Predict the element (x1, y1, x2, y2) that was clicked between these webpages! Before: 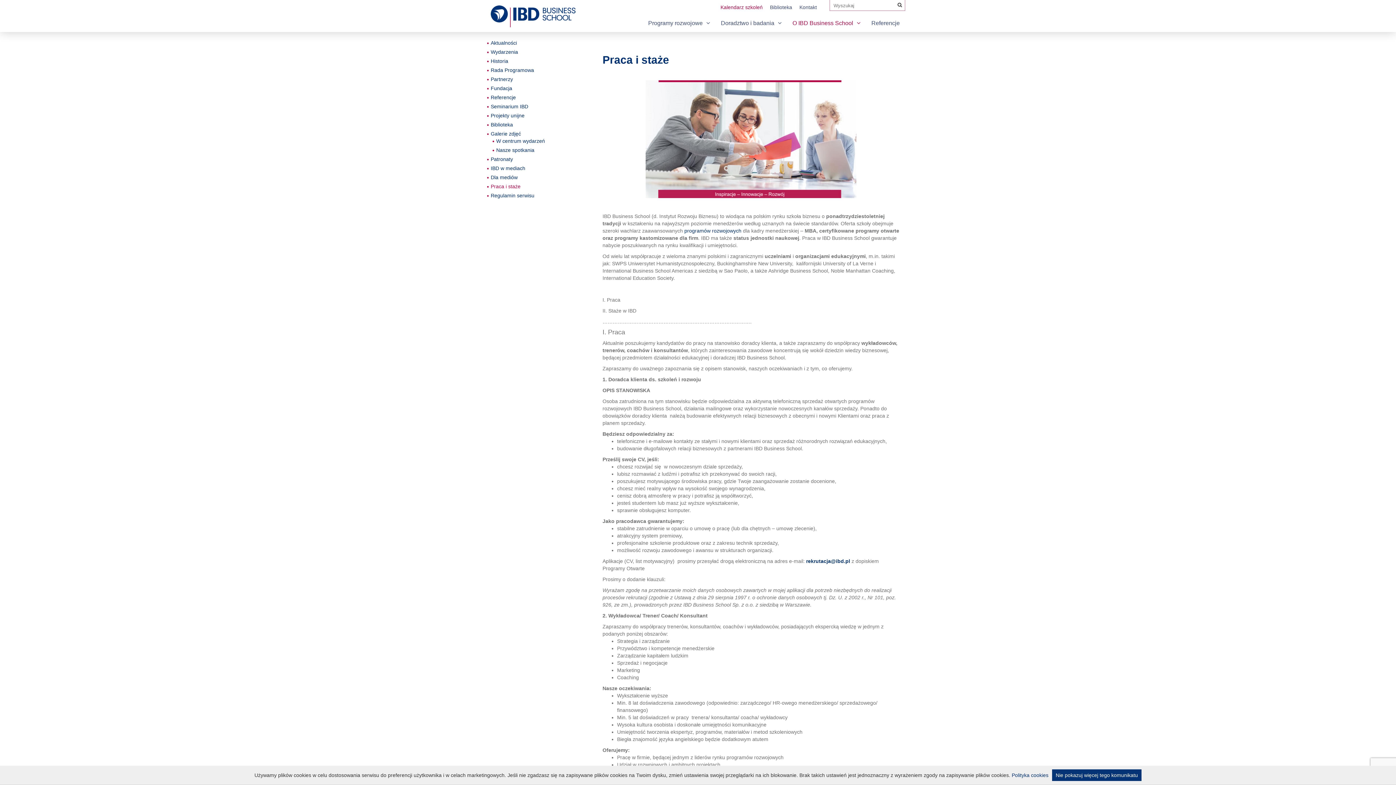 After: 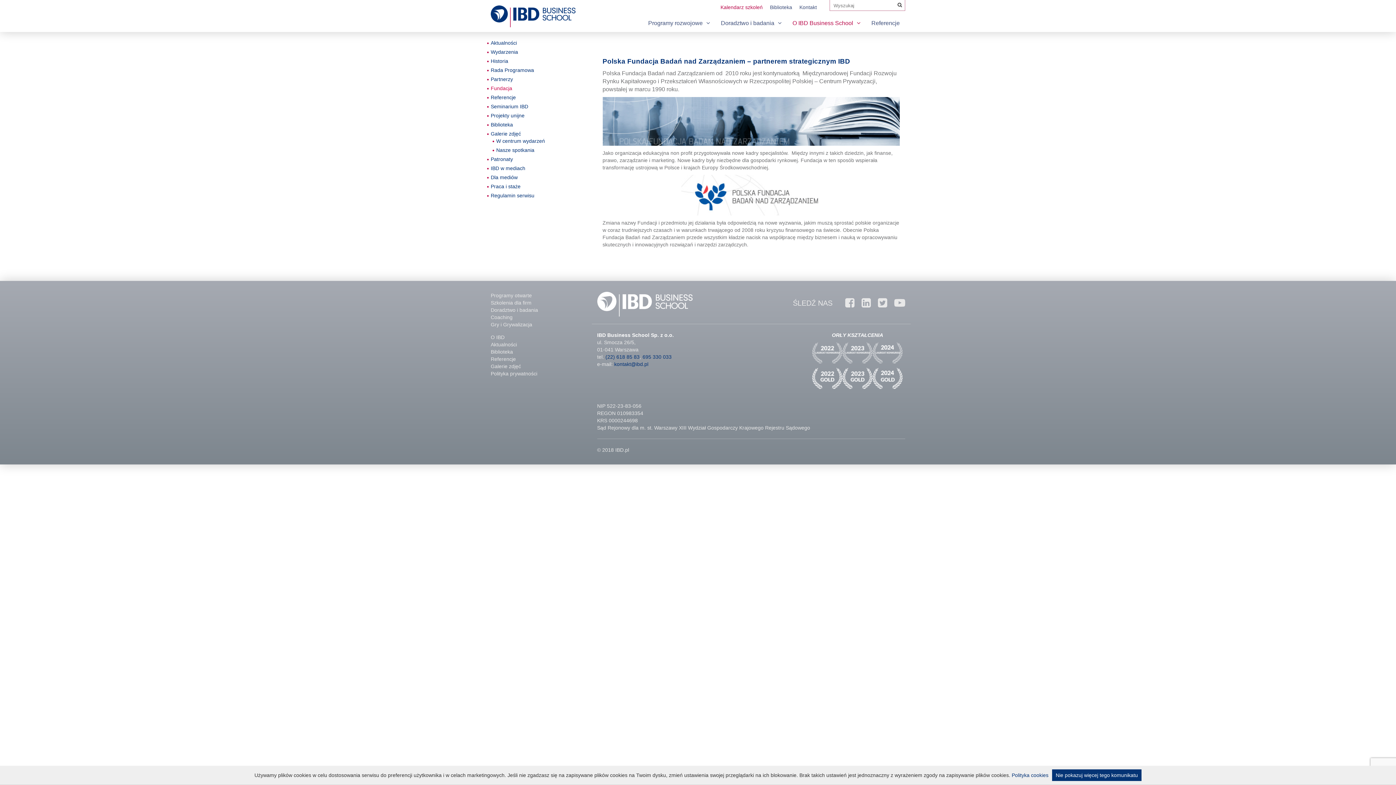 Action: label: Fundacja bbox: (490, 85, 512, 91)